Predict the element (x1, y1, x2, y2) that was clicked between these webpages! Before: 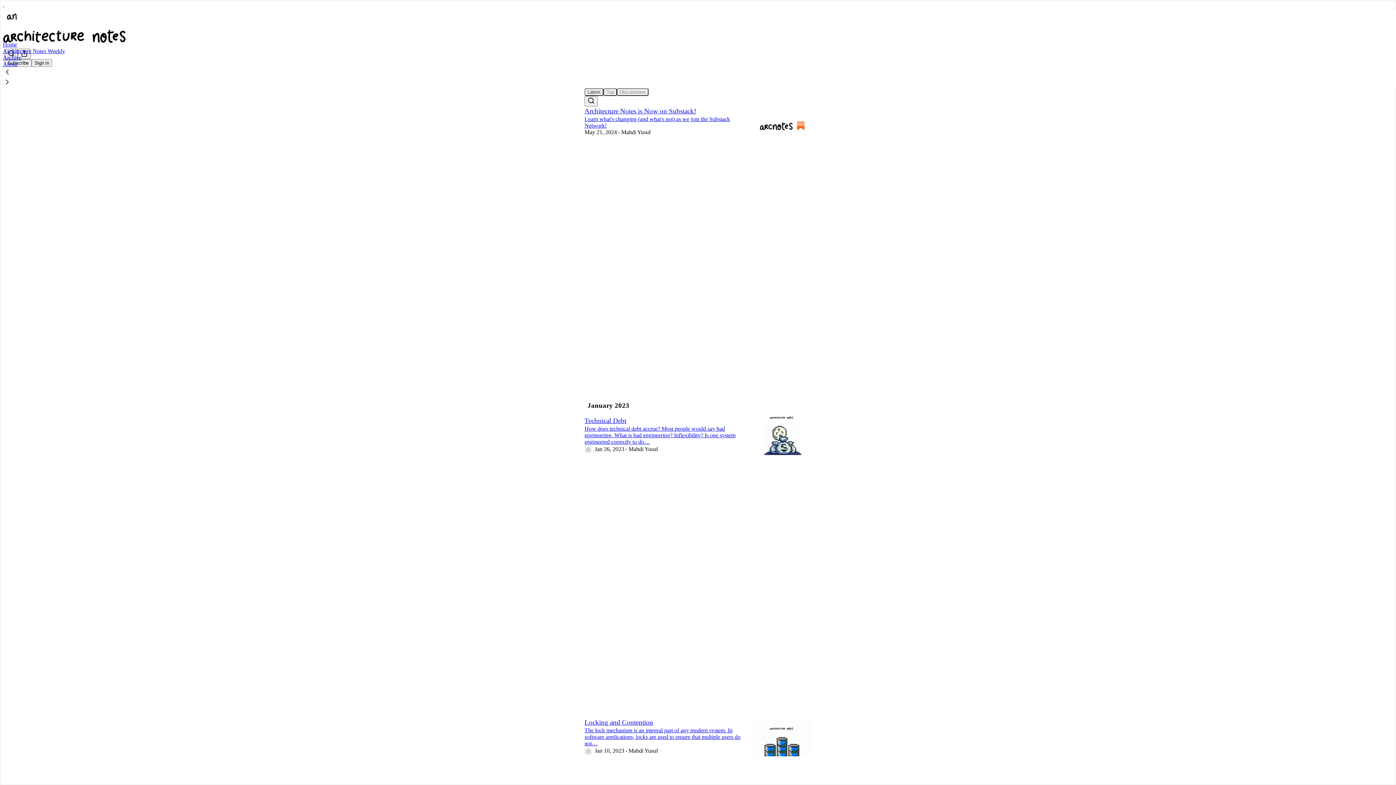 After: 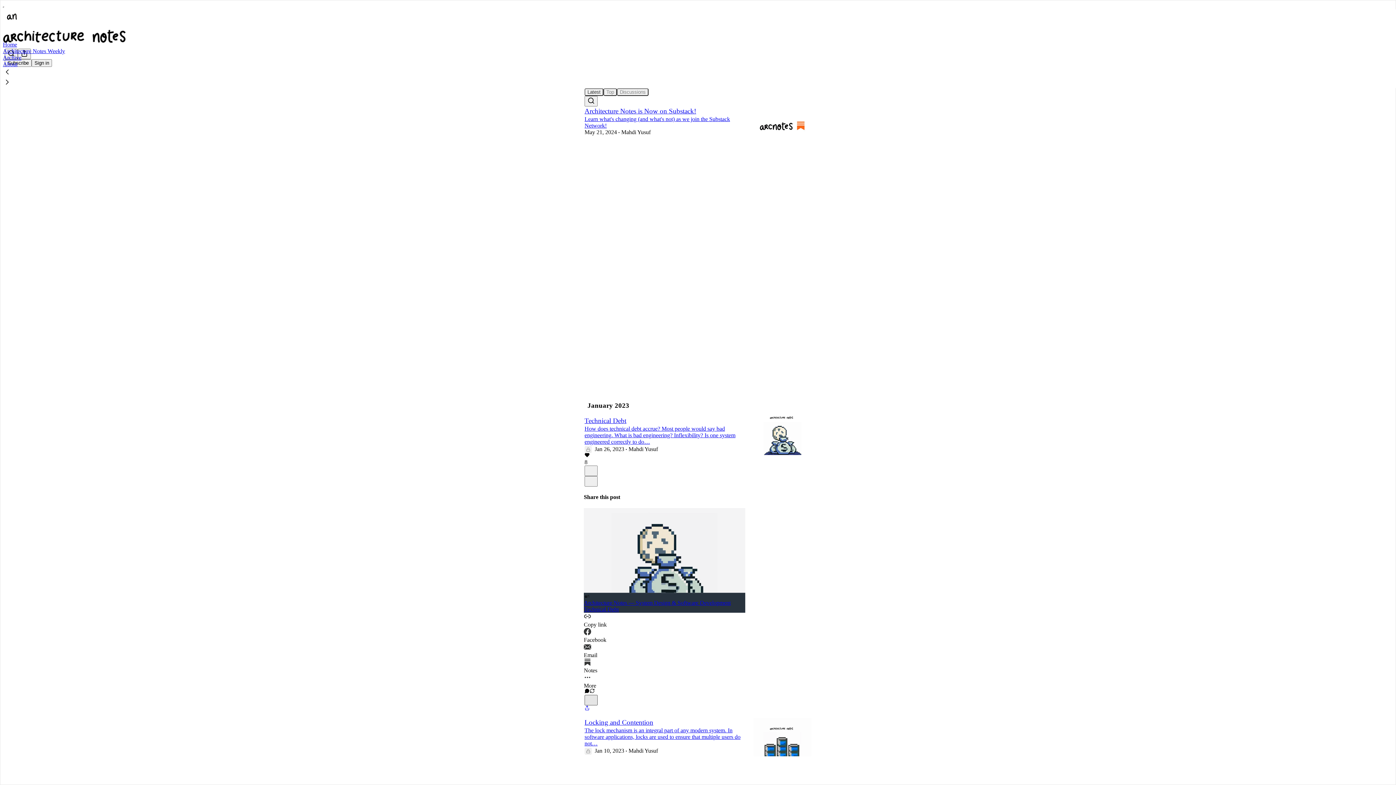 Action: bbox: (584, 695, 597, 705) label: X